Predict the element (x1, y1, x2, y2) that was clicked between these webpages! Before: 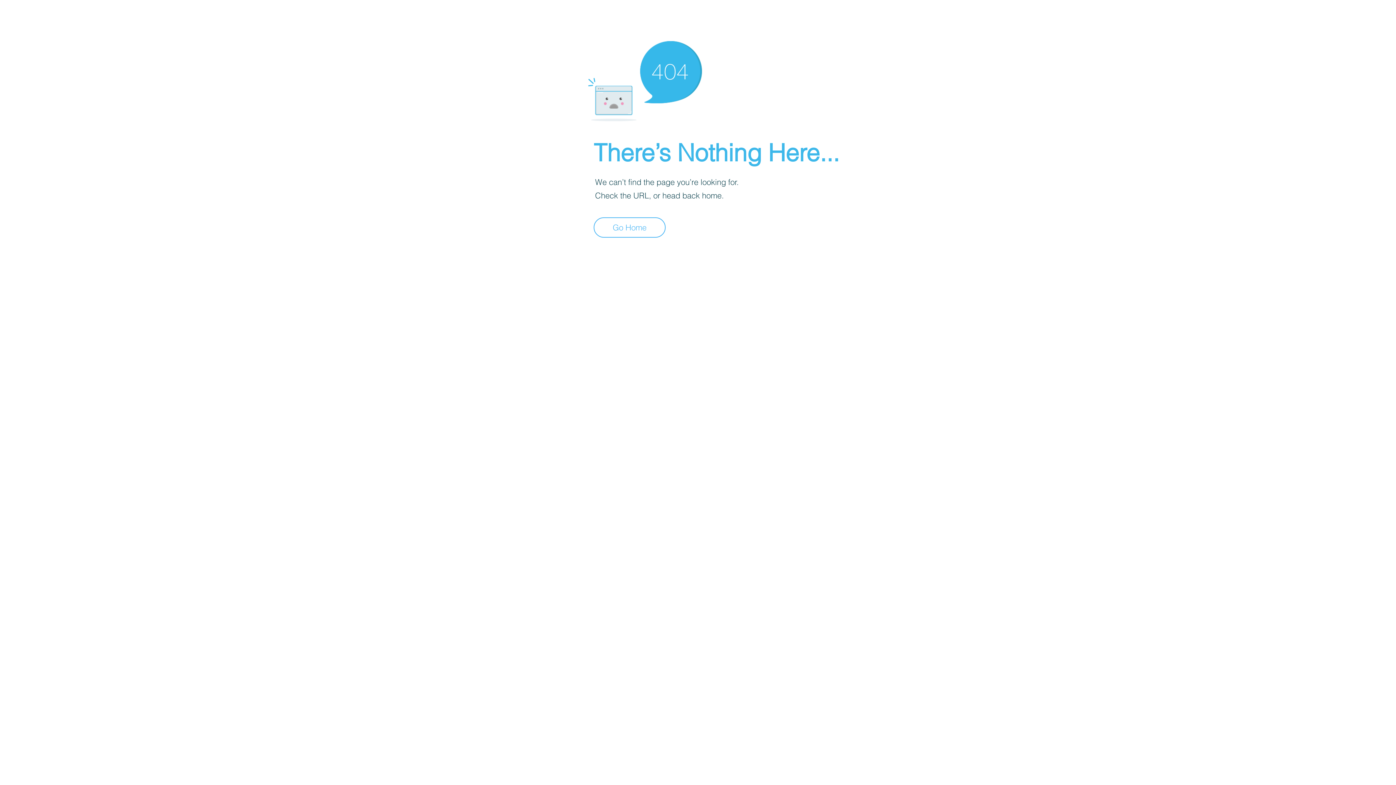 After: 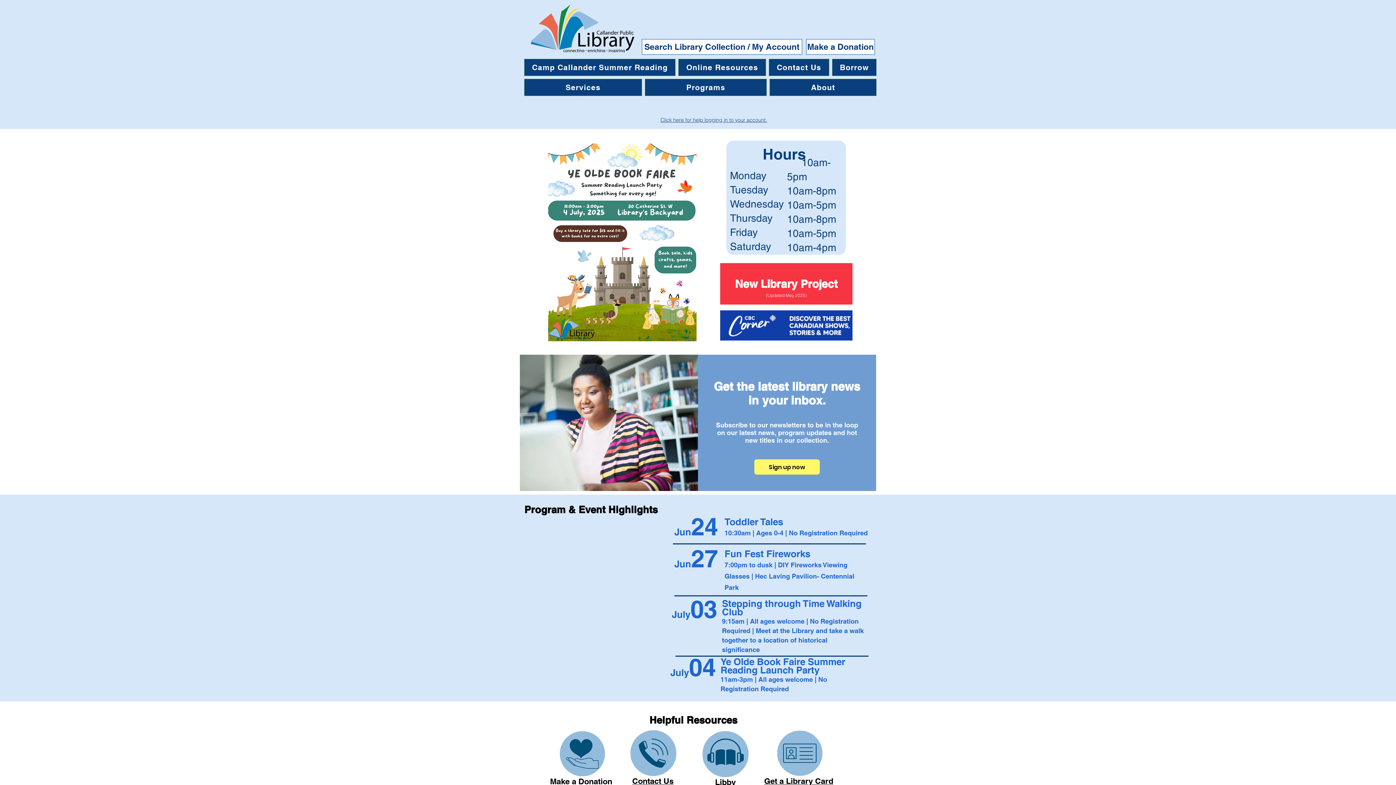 Action: bbox: (593, 217, 665, 237) label: Go Home